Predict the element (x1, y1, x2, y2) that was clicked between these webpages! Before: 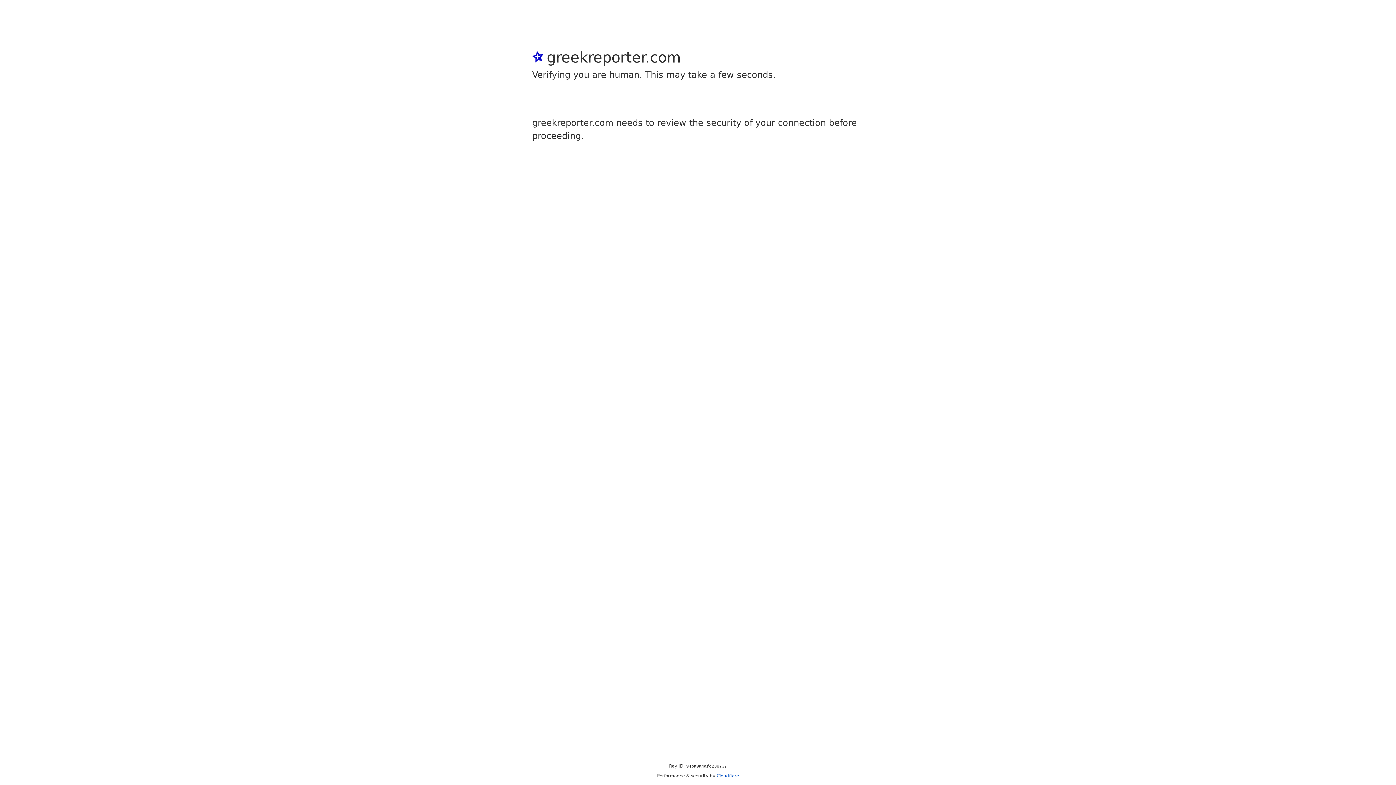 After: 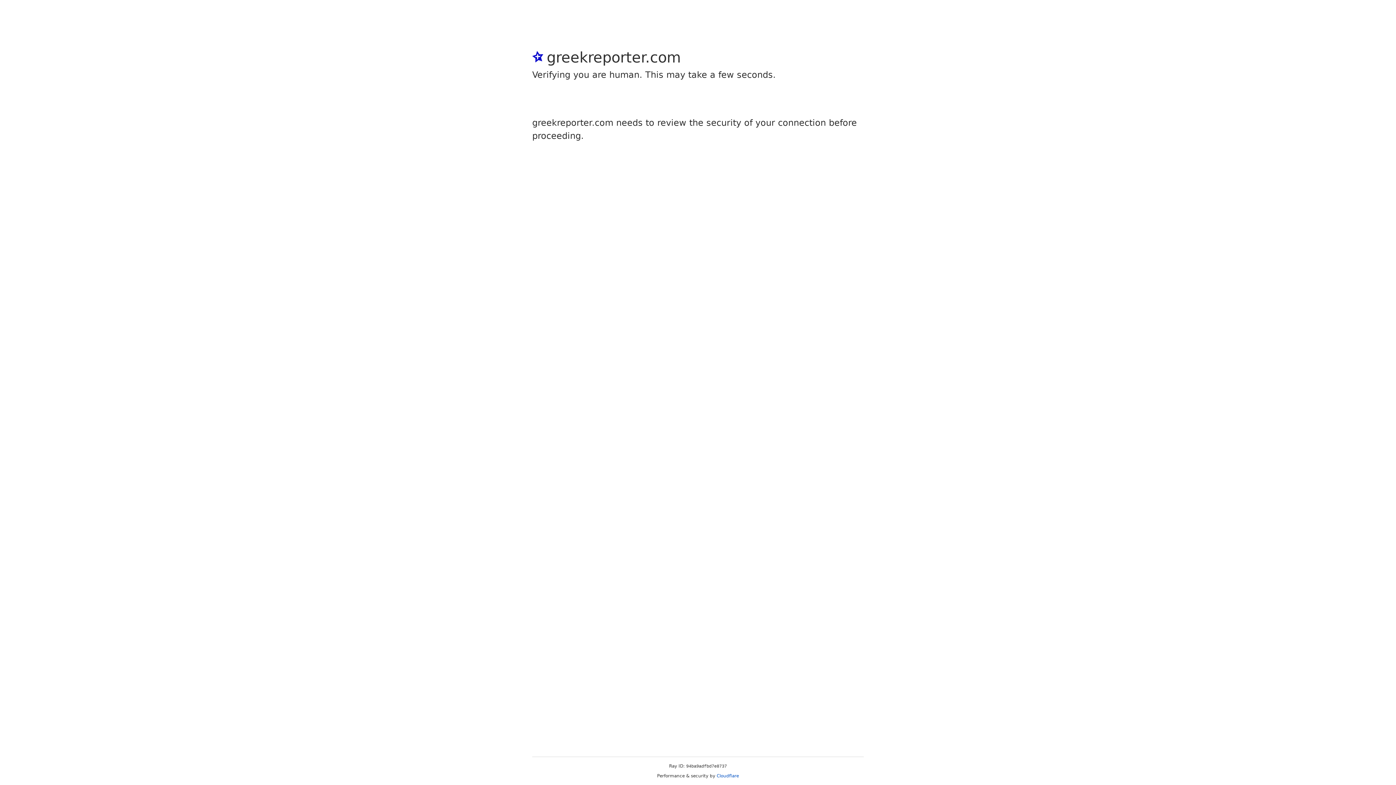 Action: bbox: (716, 773, 739, 778) label: Cloudflare